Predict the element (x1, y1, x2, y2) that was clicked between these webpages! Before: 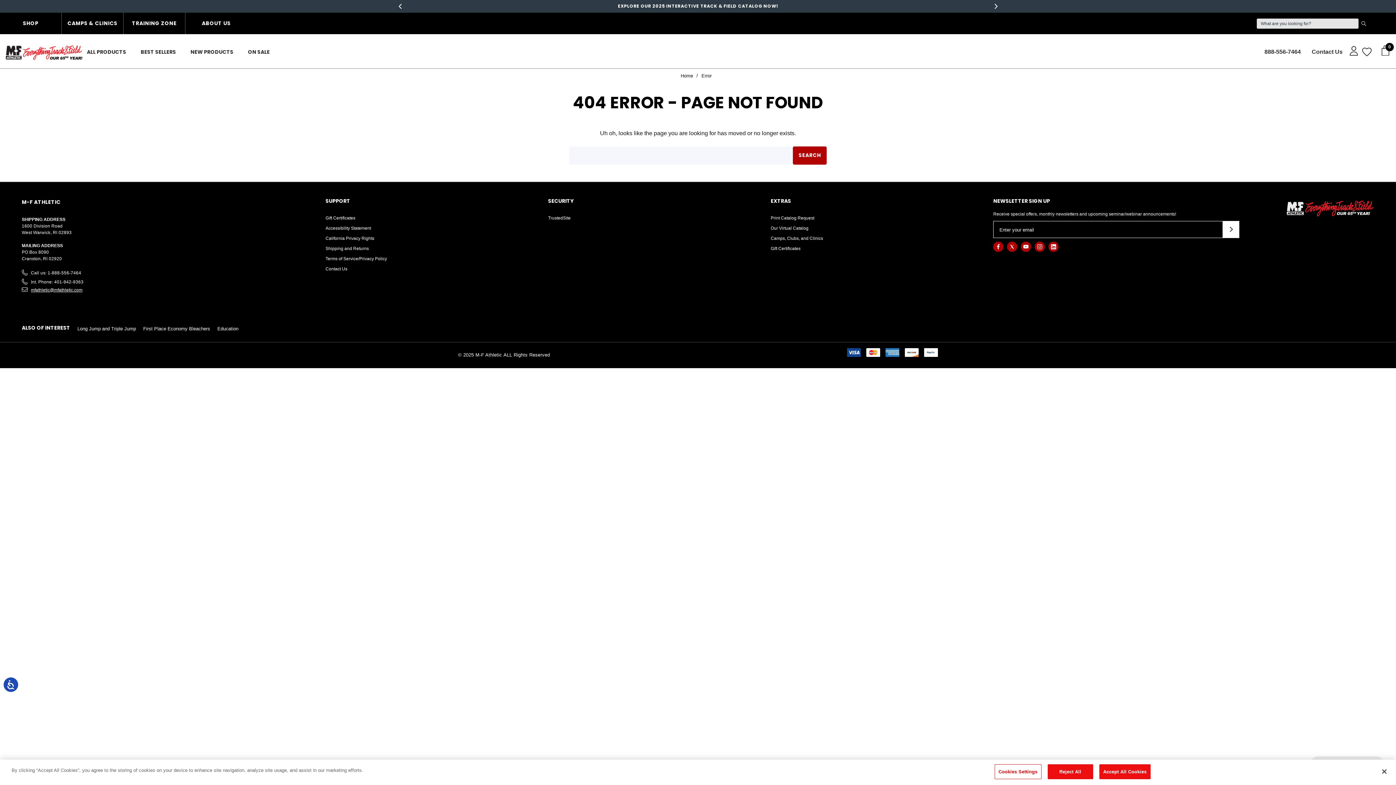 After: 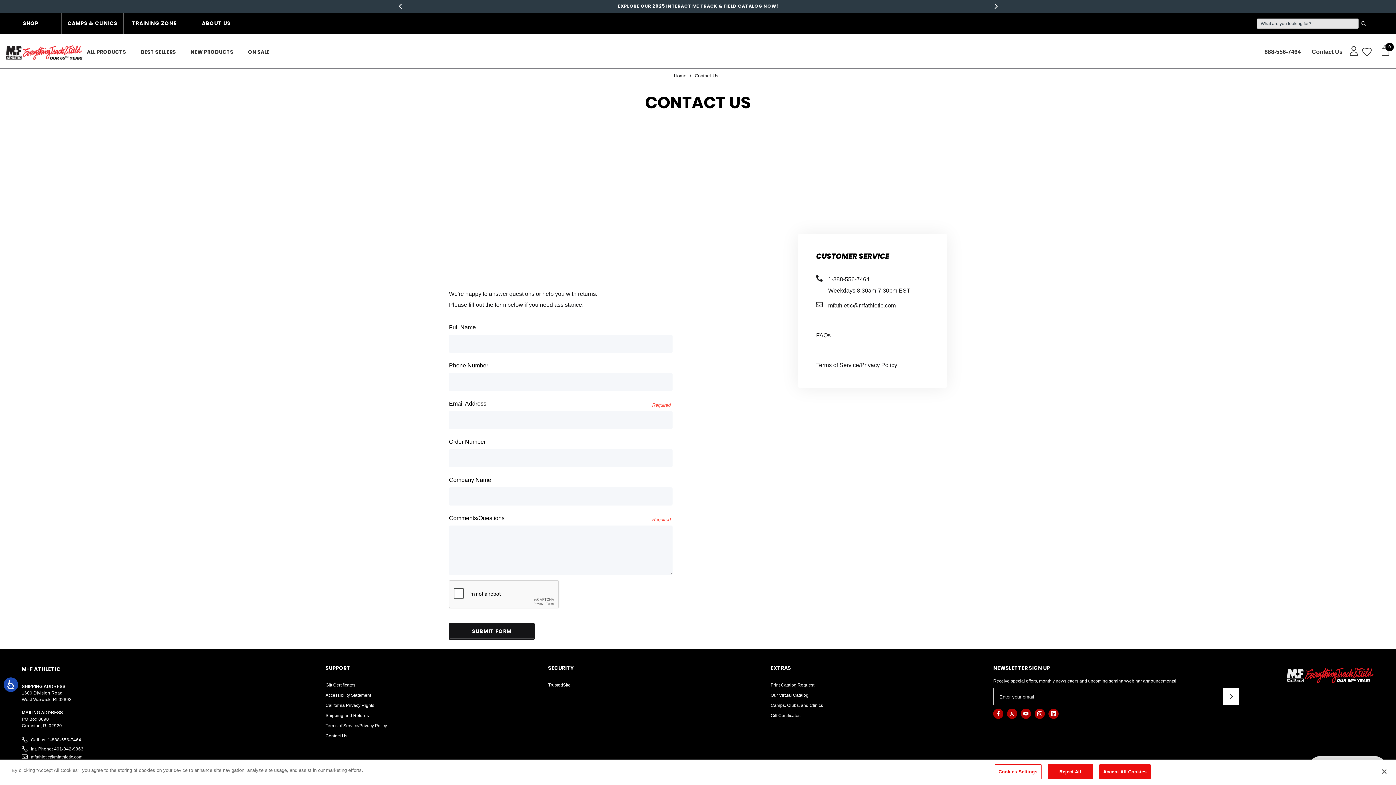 Action: label: About bbox: (1306, 43, 1348, 60)